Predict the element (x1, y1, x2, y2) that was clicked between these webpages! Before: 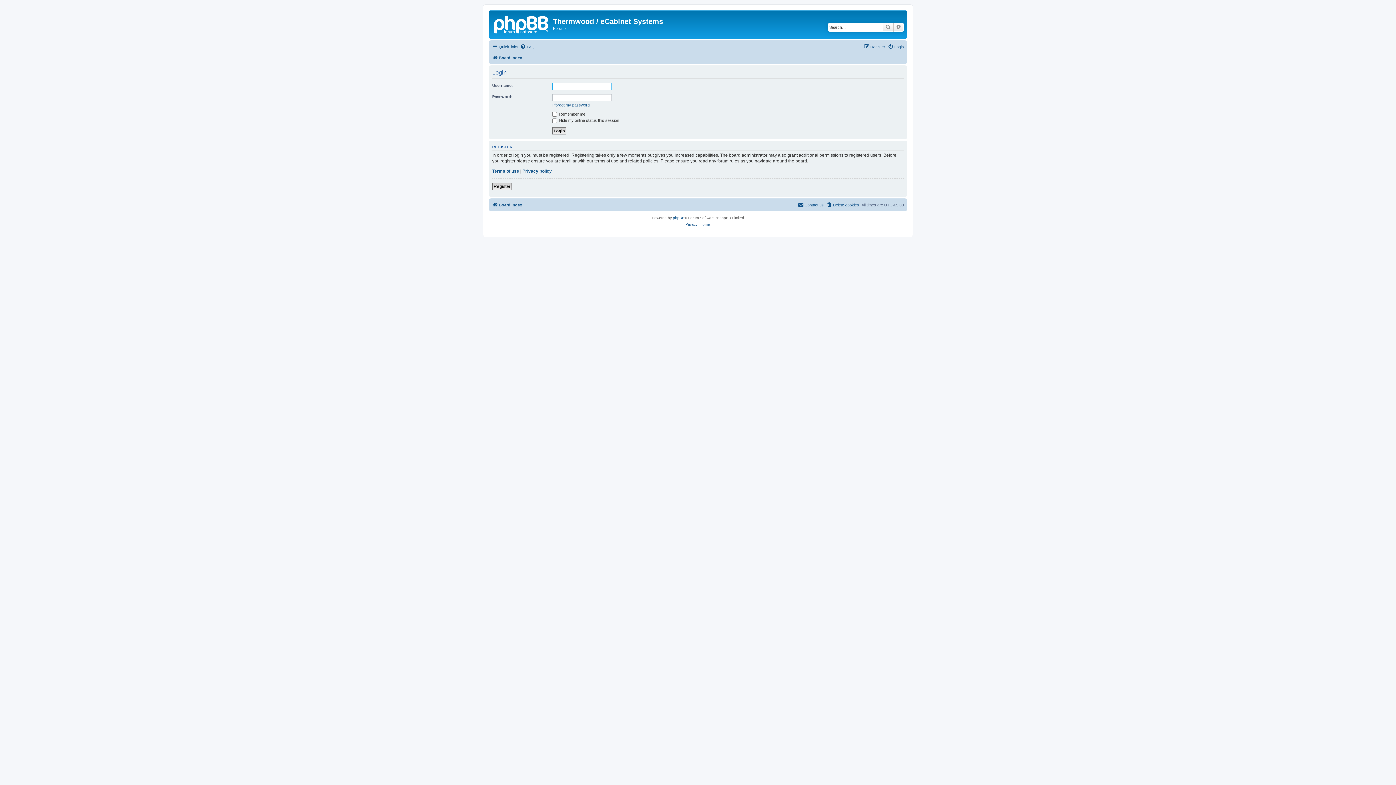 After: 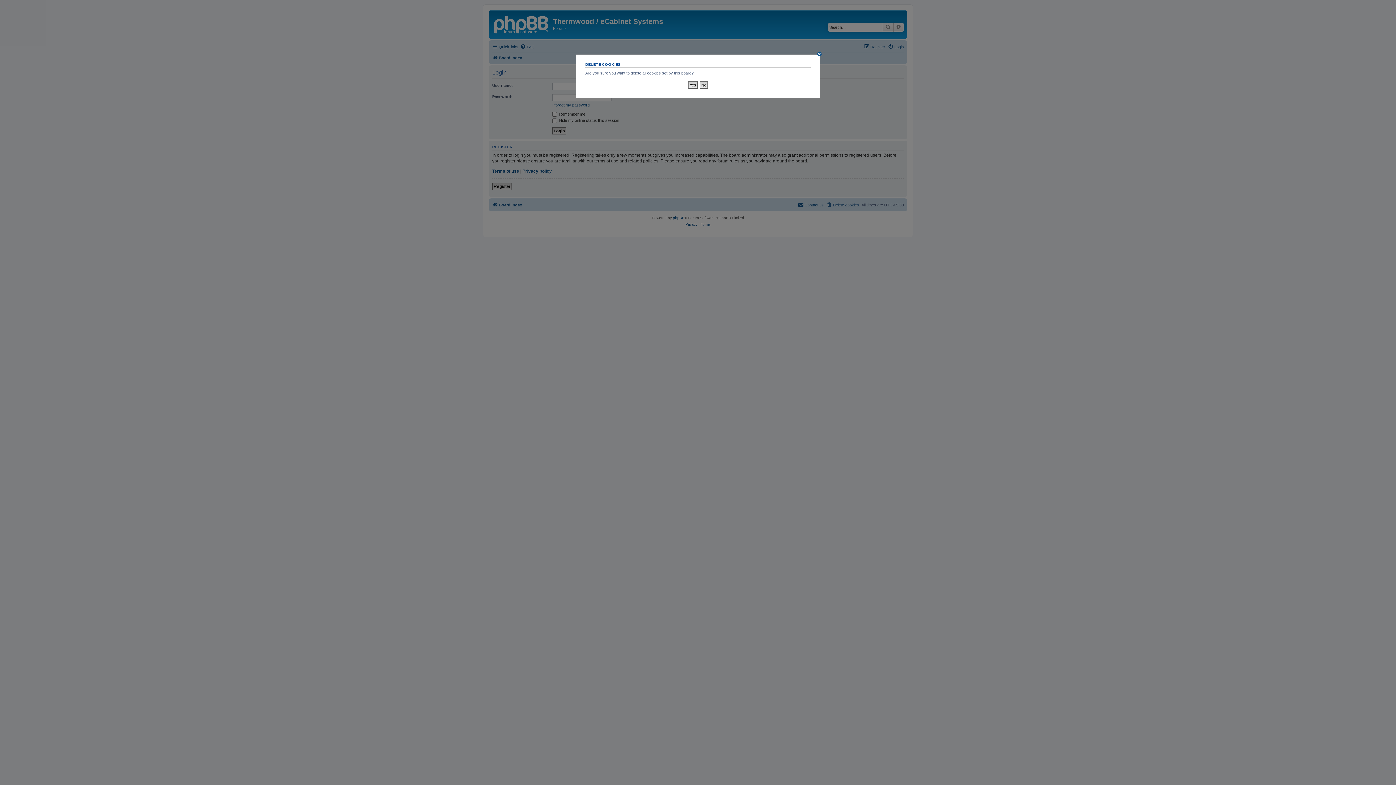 Action: label: Delete cookies bbox: (826, 200, 859, 209)